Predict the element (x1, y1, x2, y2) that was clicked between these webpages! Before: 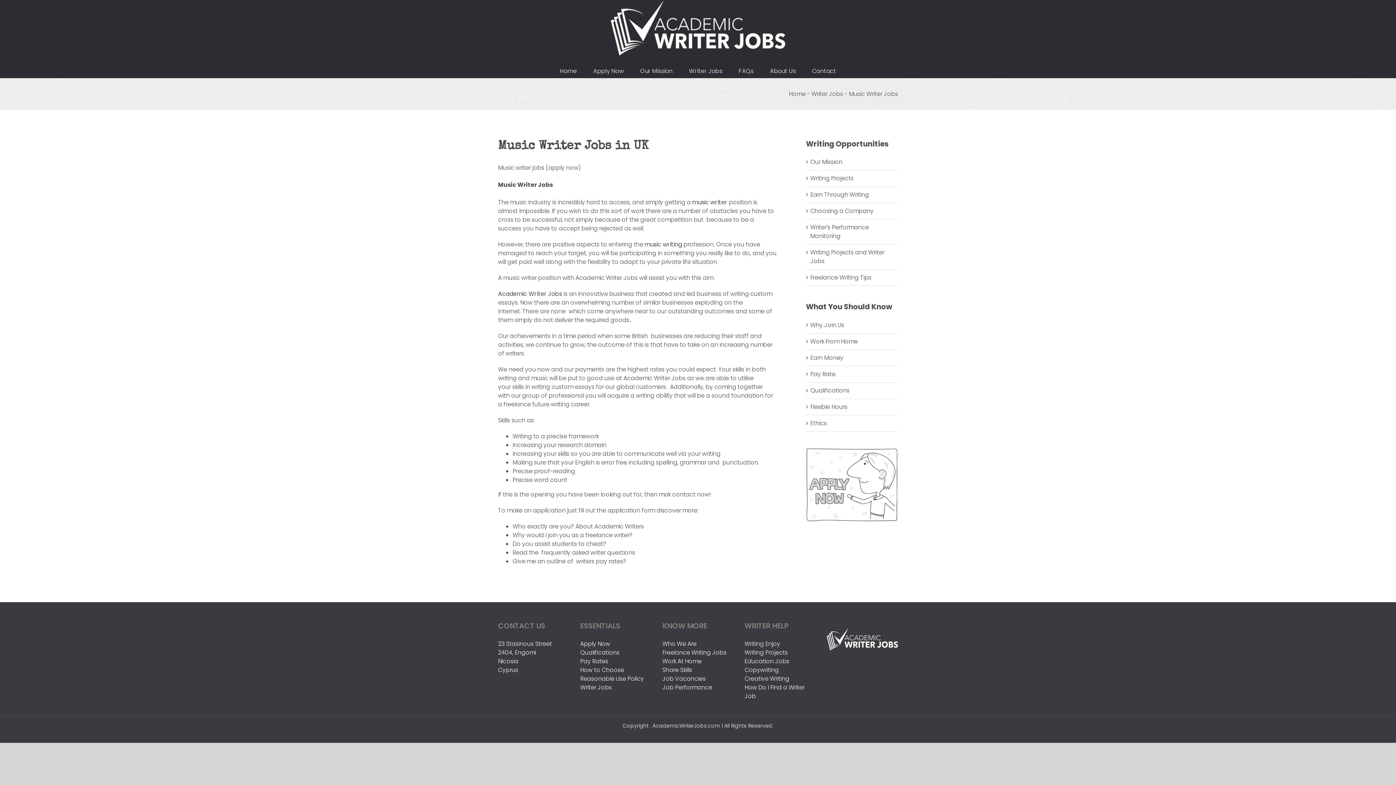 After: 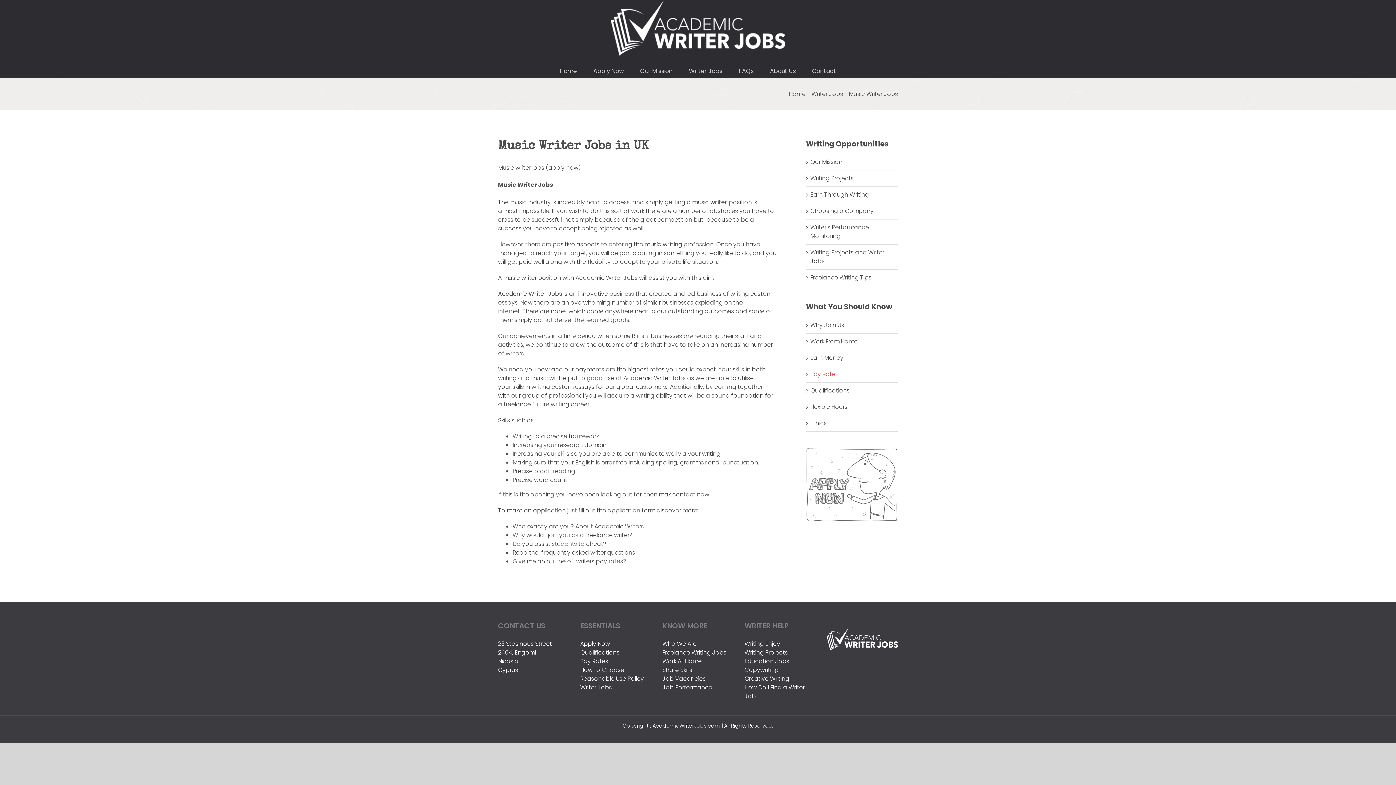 Action: label: Pay Rate bbox: (810, 370, 835, 378)